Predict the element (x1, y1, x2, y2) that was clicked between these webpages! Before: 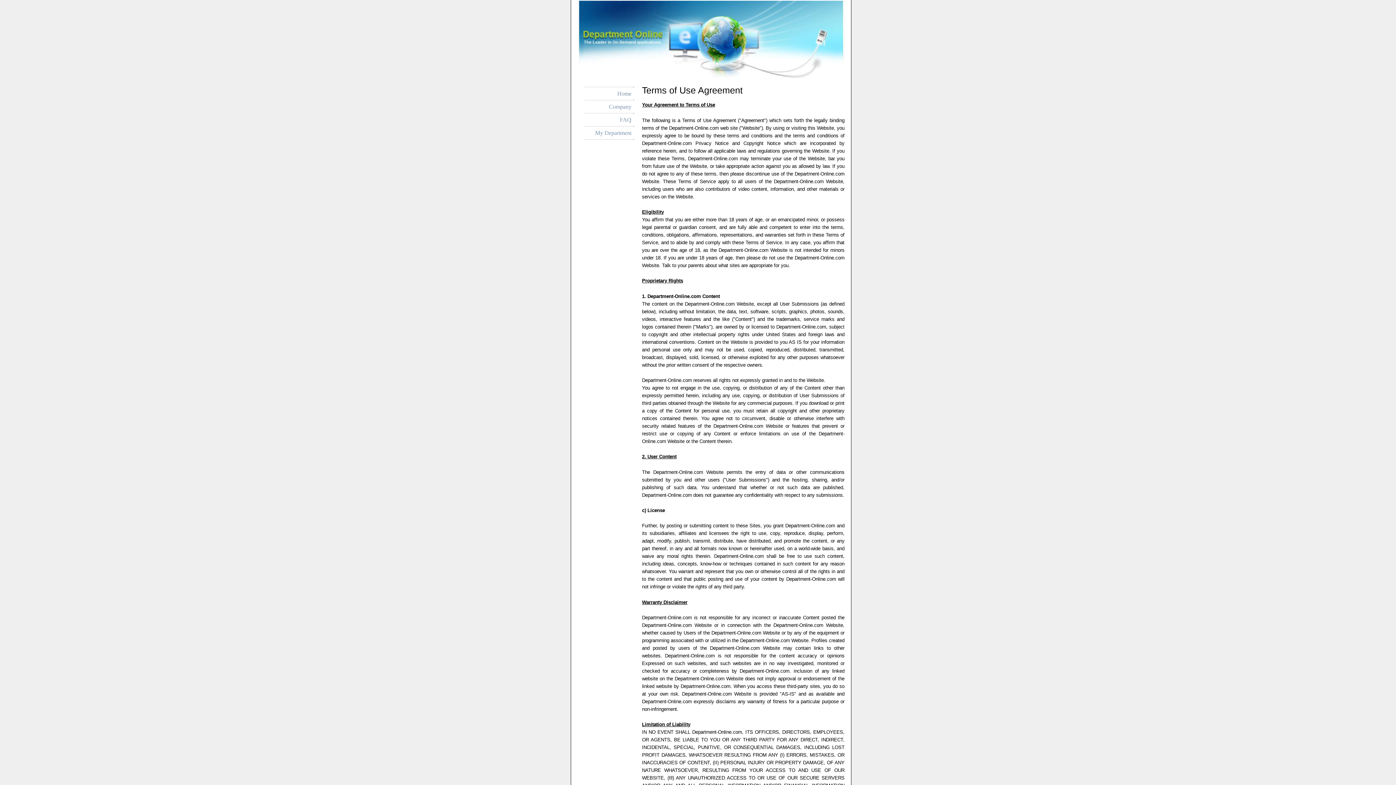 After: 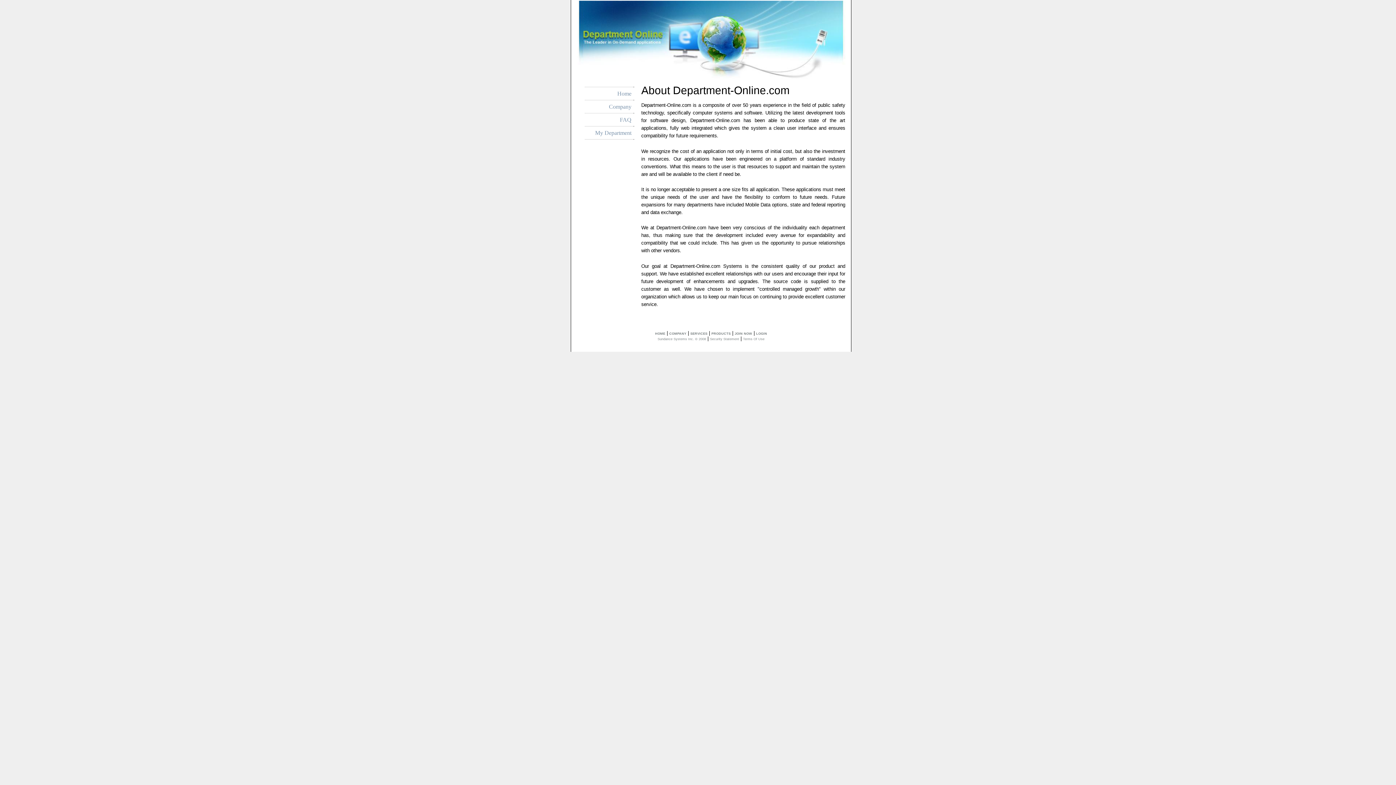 Action: bbox: (572, 103, 632, 111) label: Company